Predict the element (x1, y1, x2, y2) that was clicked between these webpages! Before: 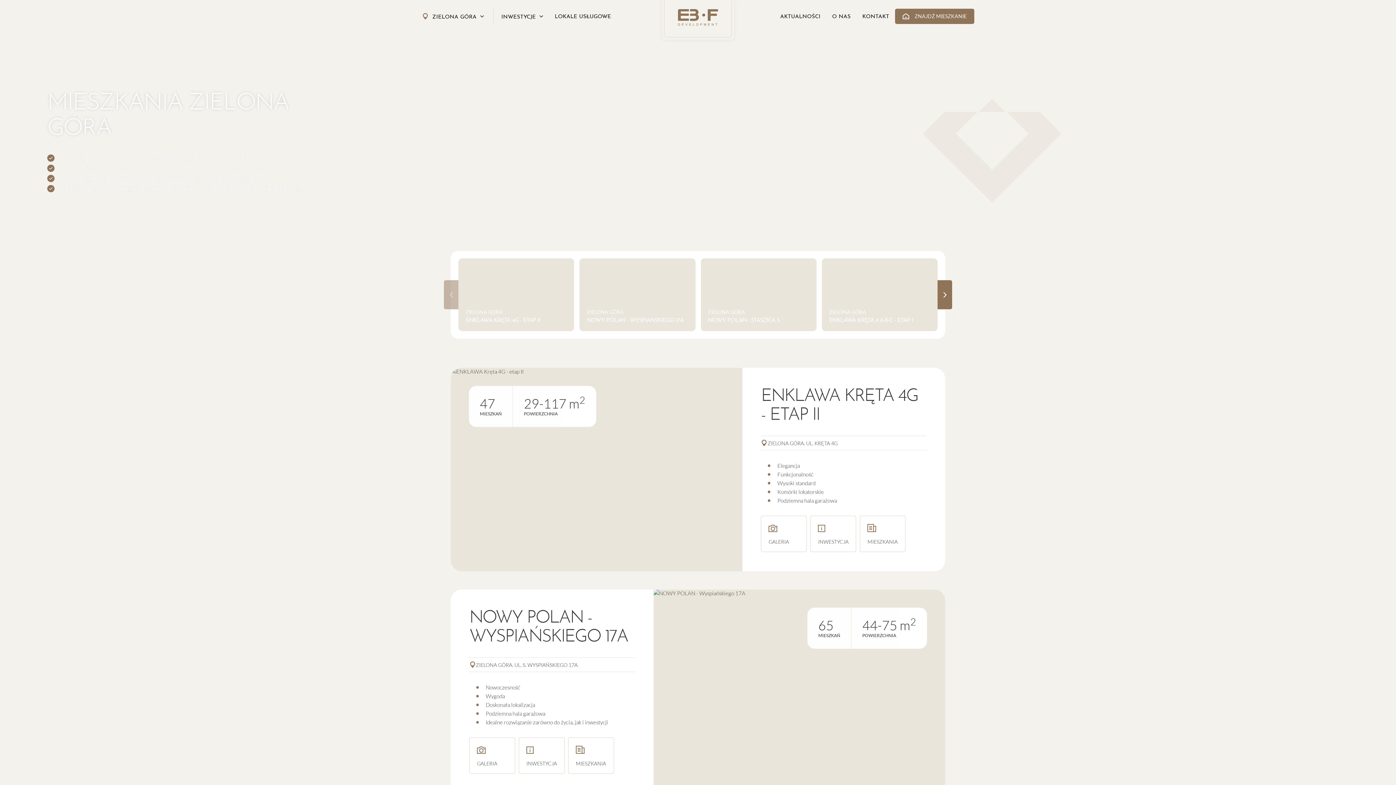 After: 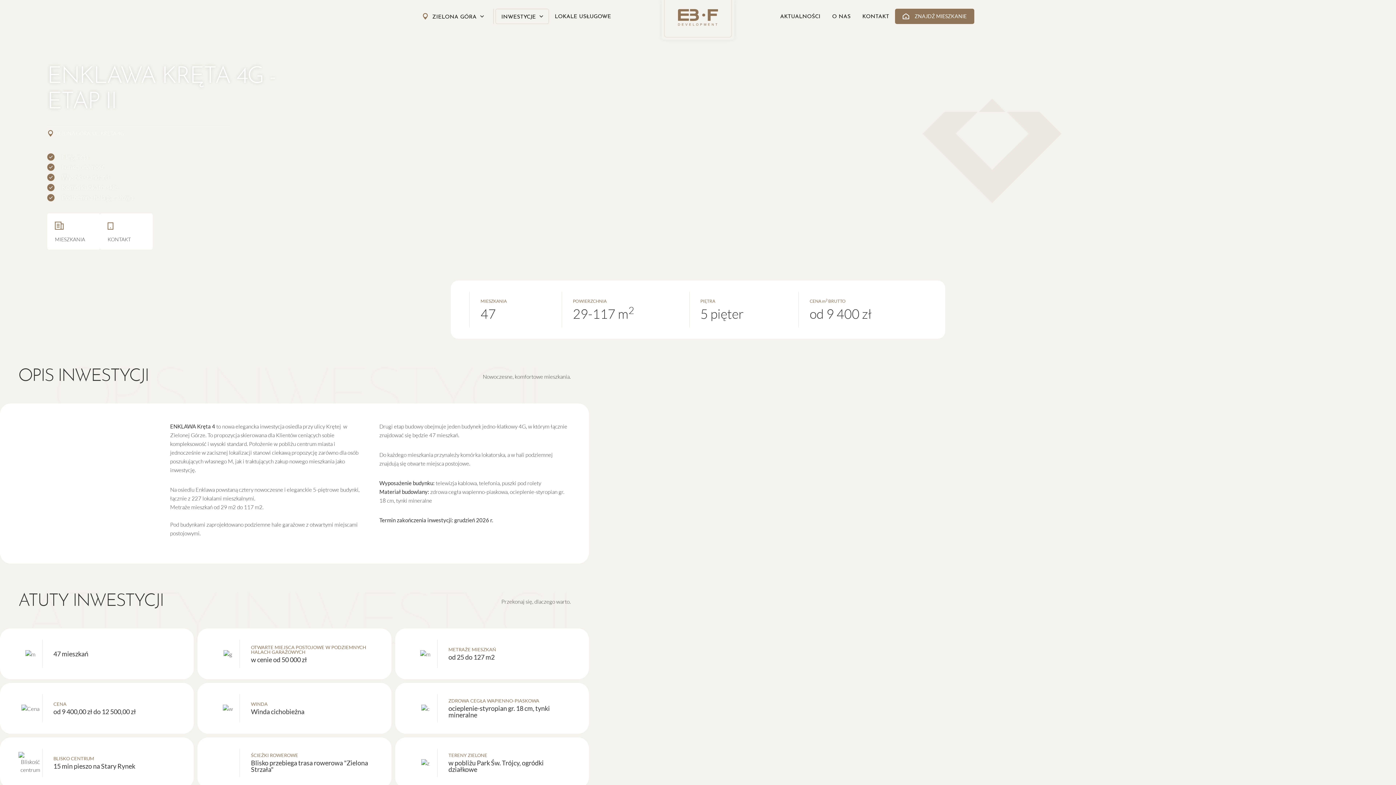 Action: bbox: (458, 258, 574, 331) label: ZIELONA GÓRA
ENKLAWA KRĘTA 4G - ETAP II